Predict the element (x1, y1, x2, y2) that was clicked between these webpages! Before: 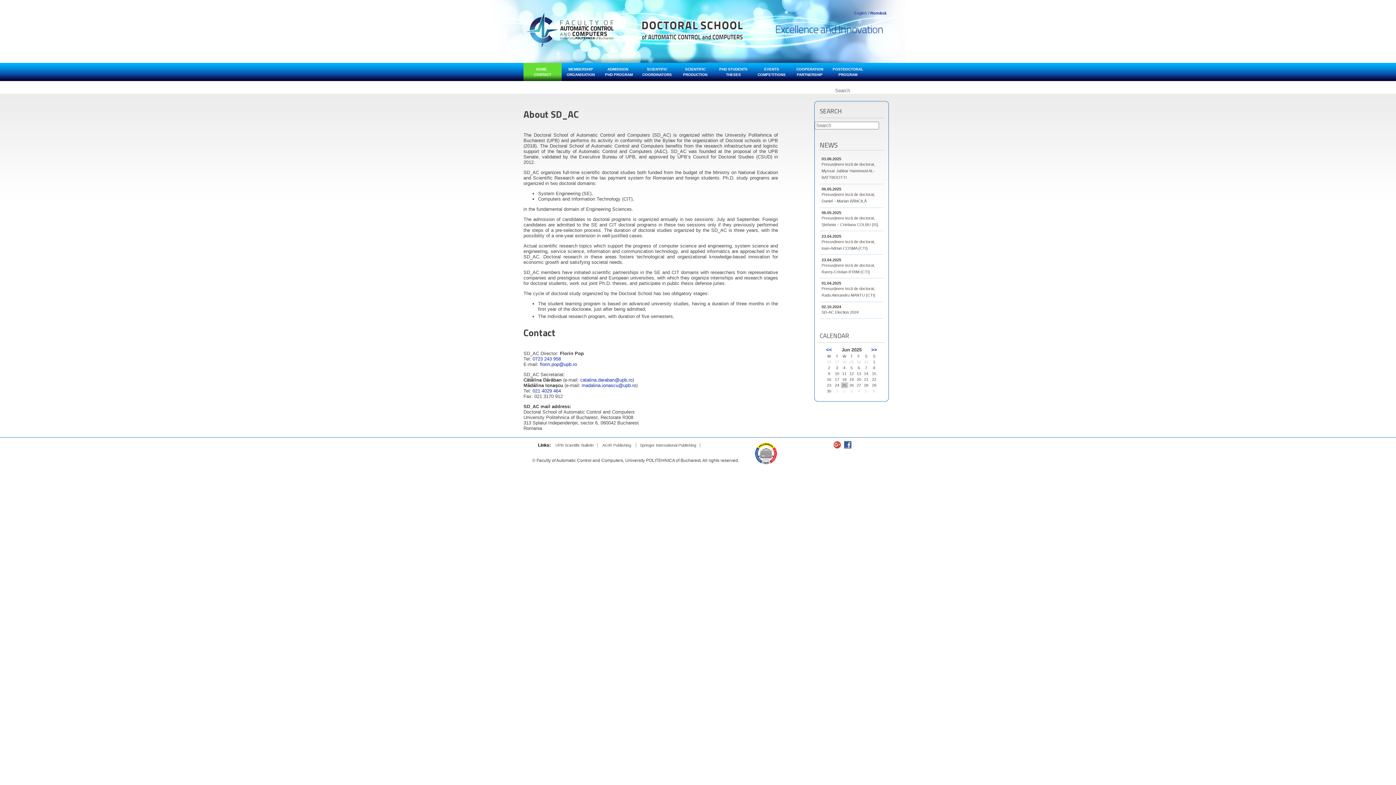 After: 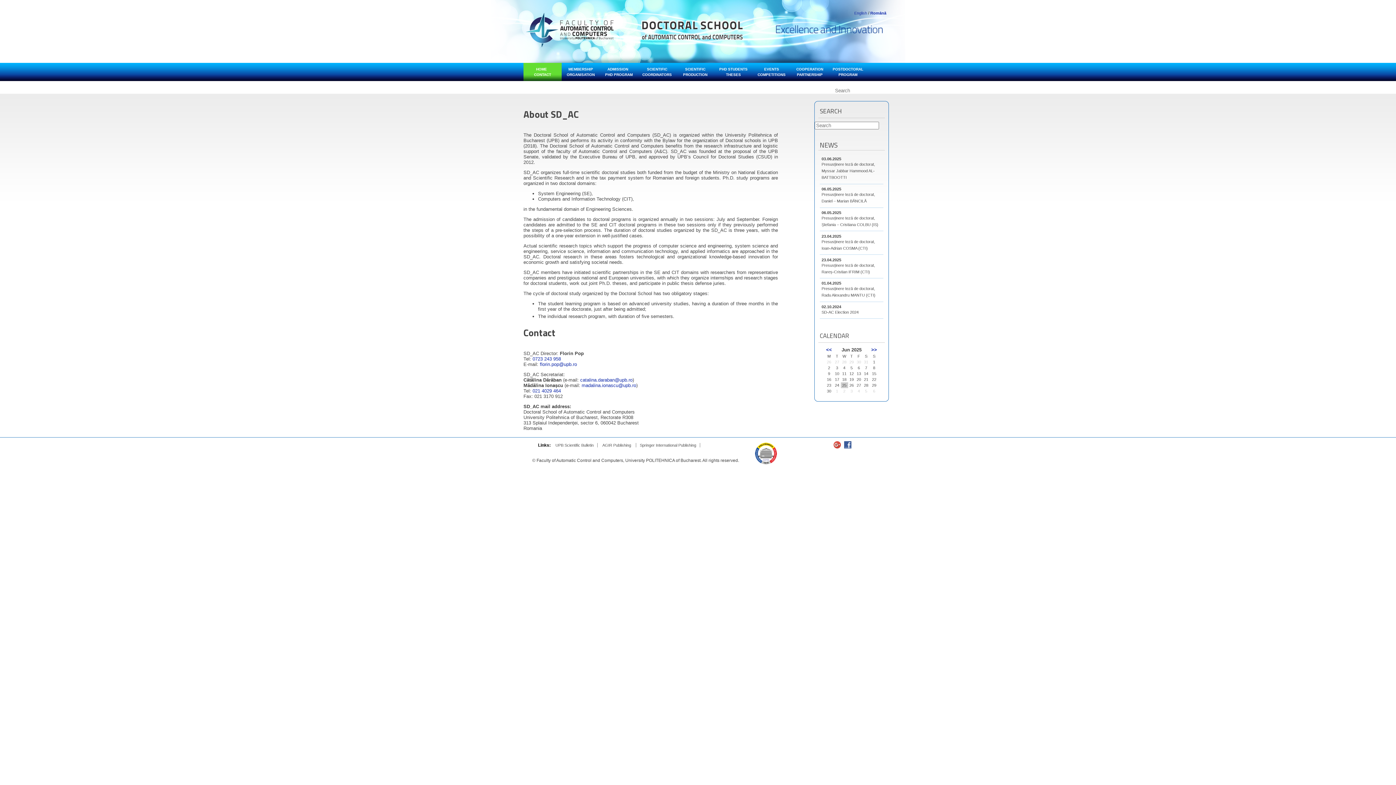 Action: label: 021 4029 464 bbox: (532, 388, 561, 393)